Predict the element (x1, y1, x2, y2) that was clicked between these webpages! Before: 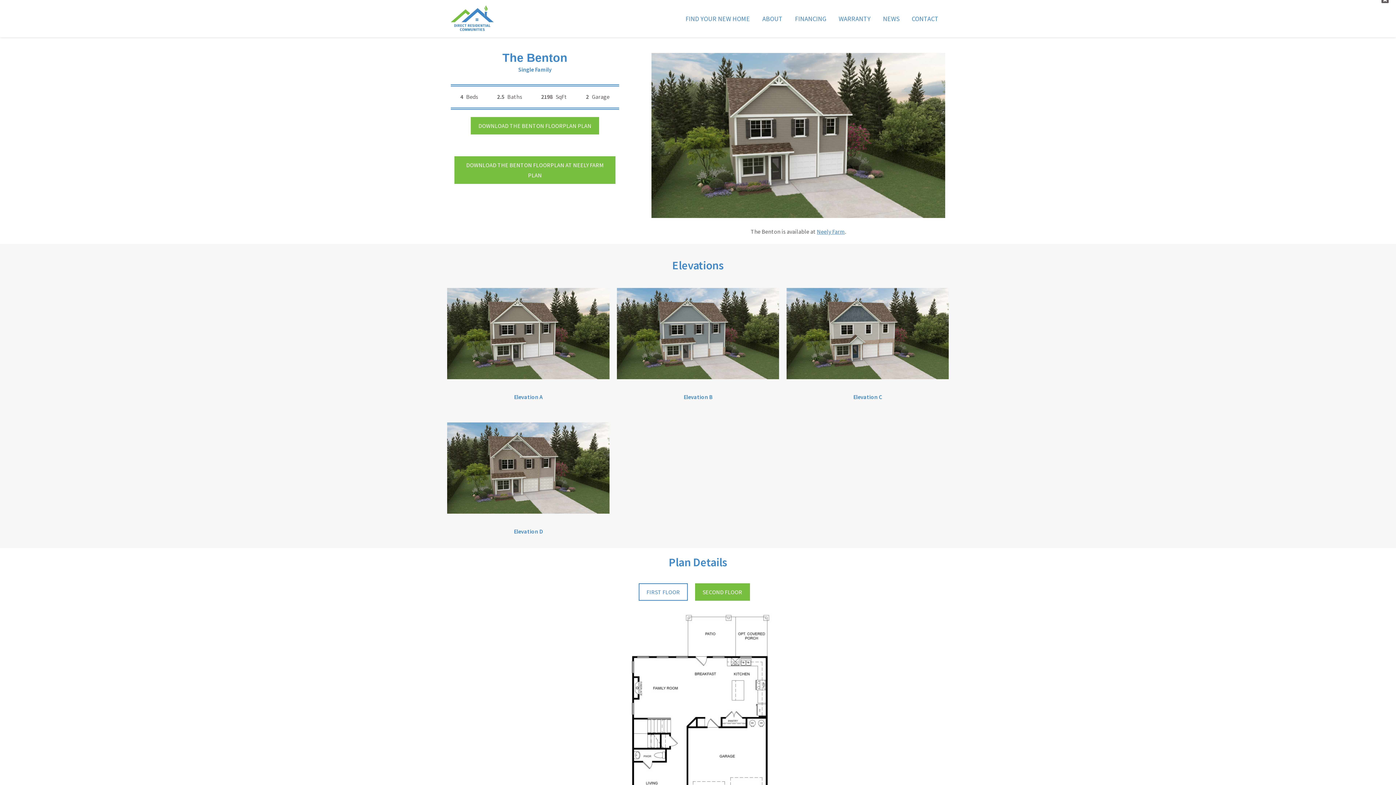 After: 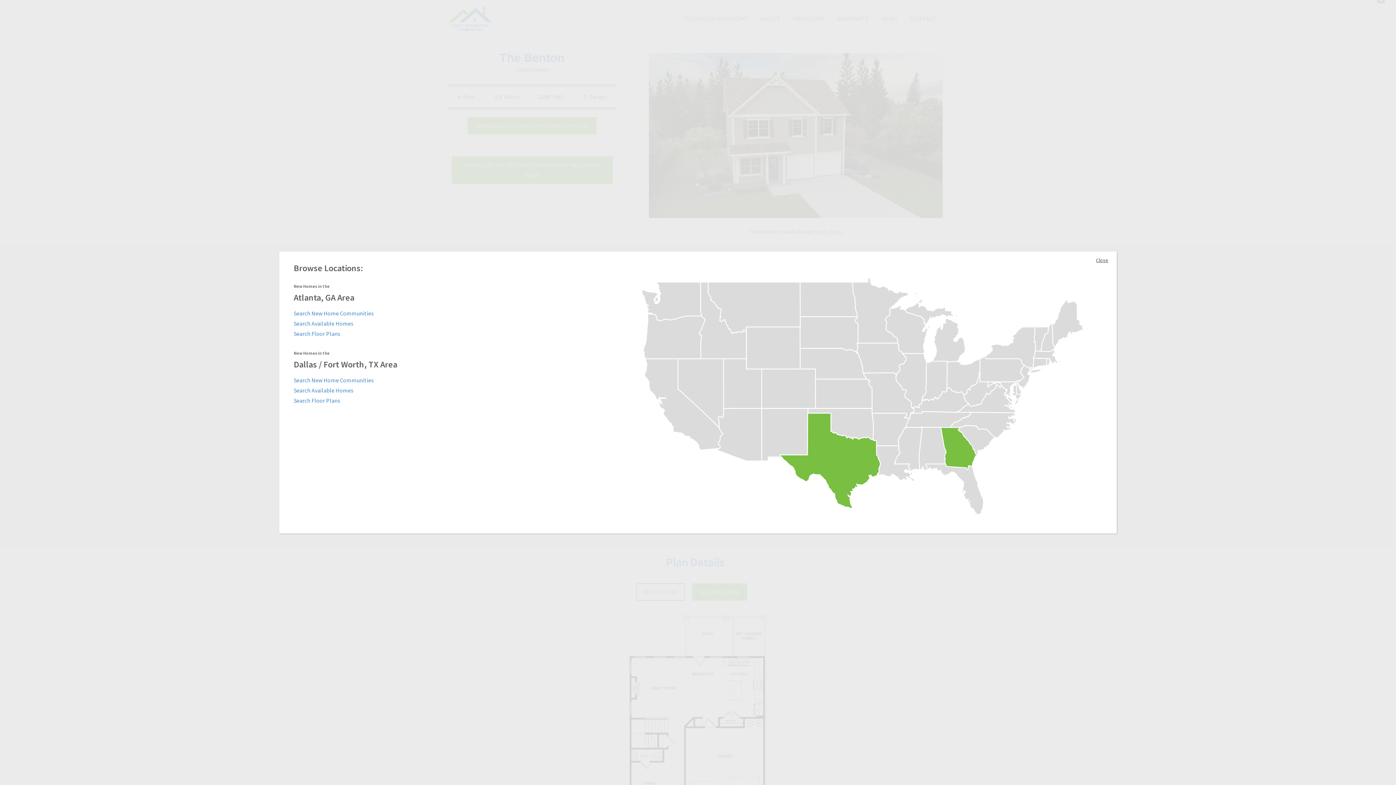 Action: bbox: (679, 7, 756, 30) label: FIND YOUR NEW HOME